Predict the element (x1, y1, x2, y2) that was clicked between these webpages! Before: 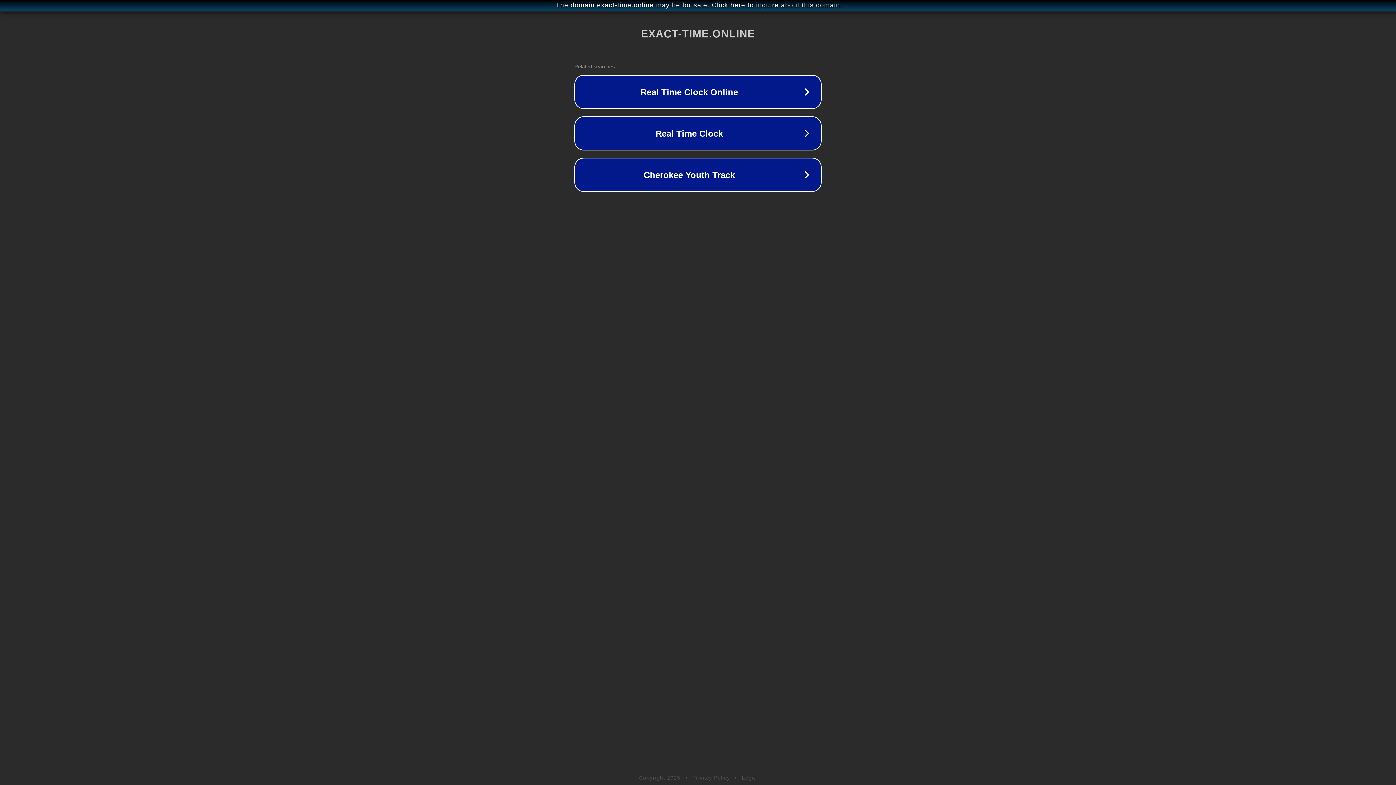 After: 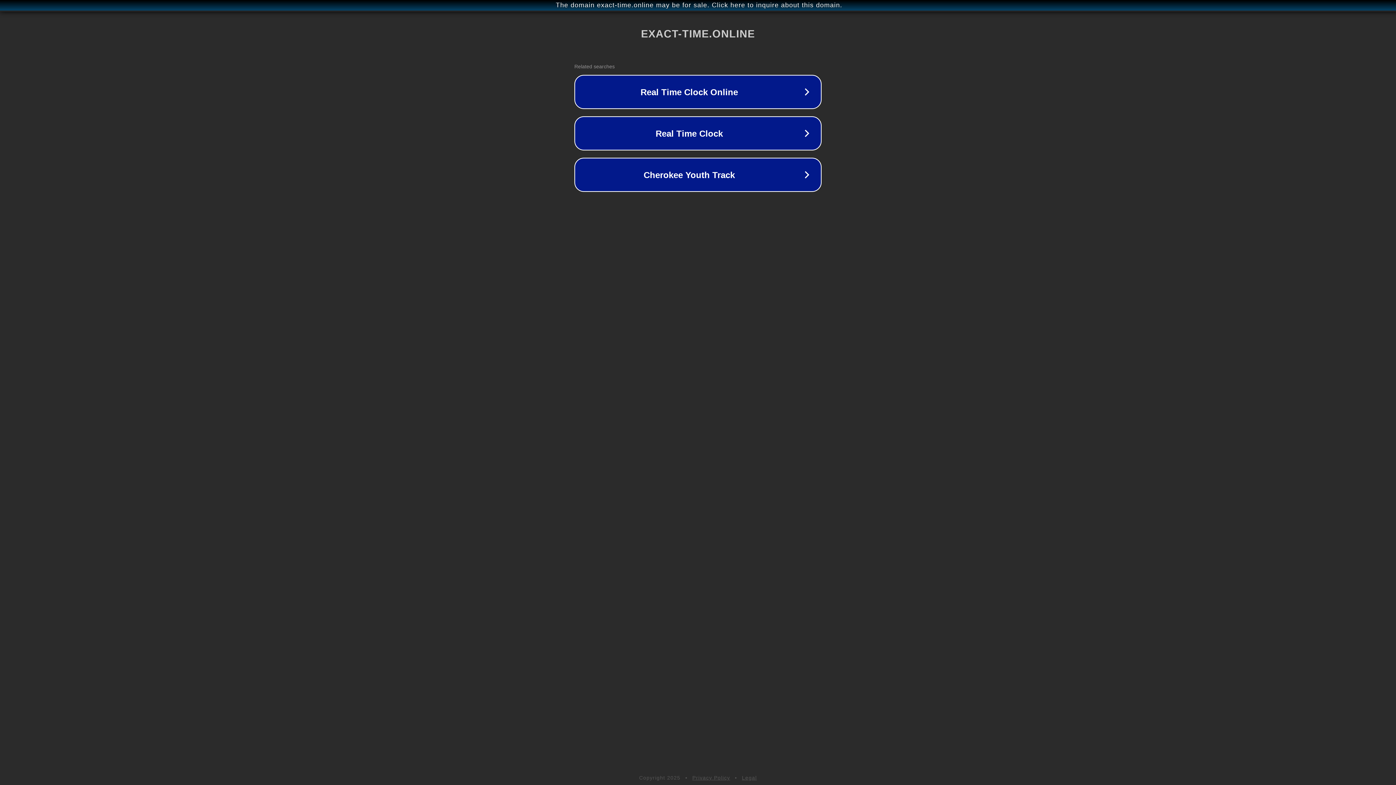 Action: label: Privacy Policy bbox: (692, 775, 730, 781)